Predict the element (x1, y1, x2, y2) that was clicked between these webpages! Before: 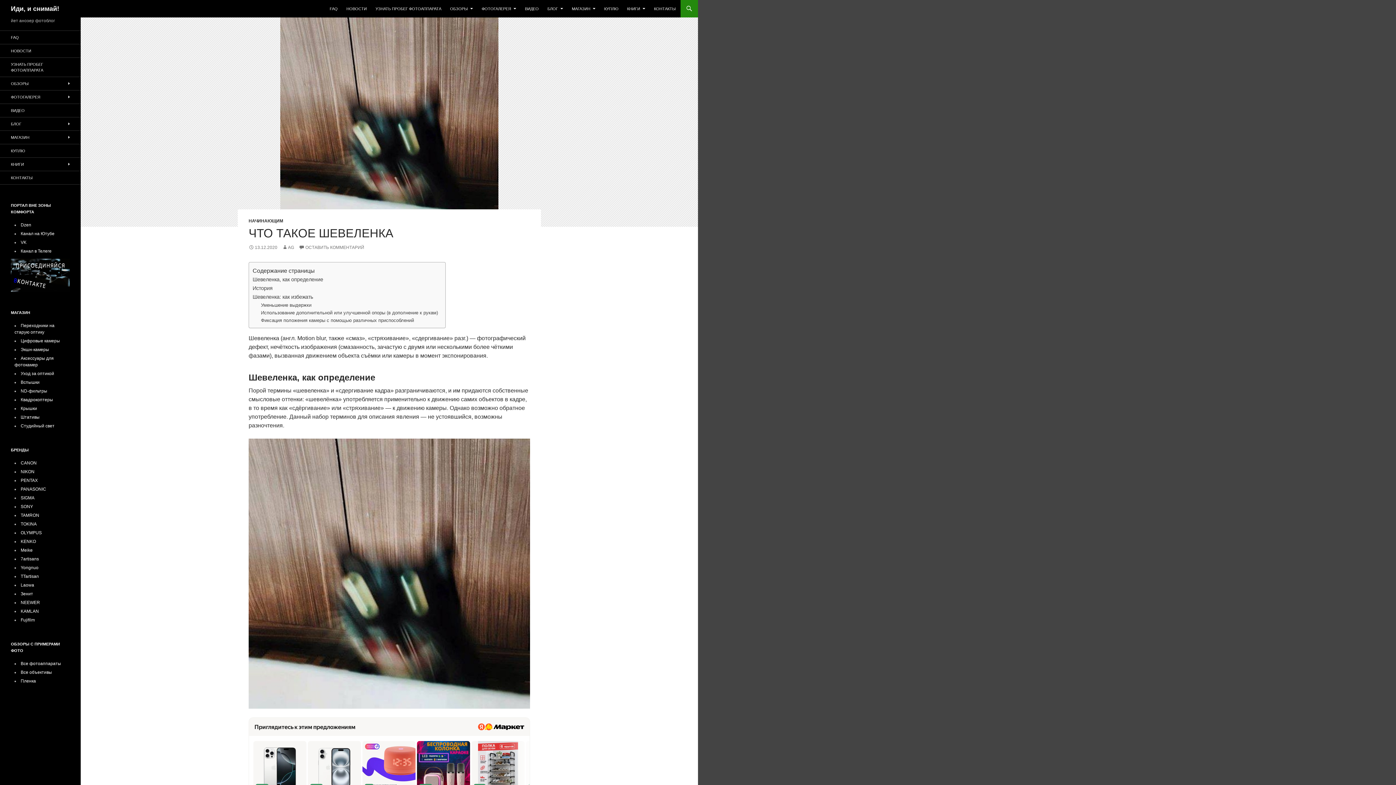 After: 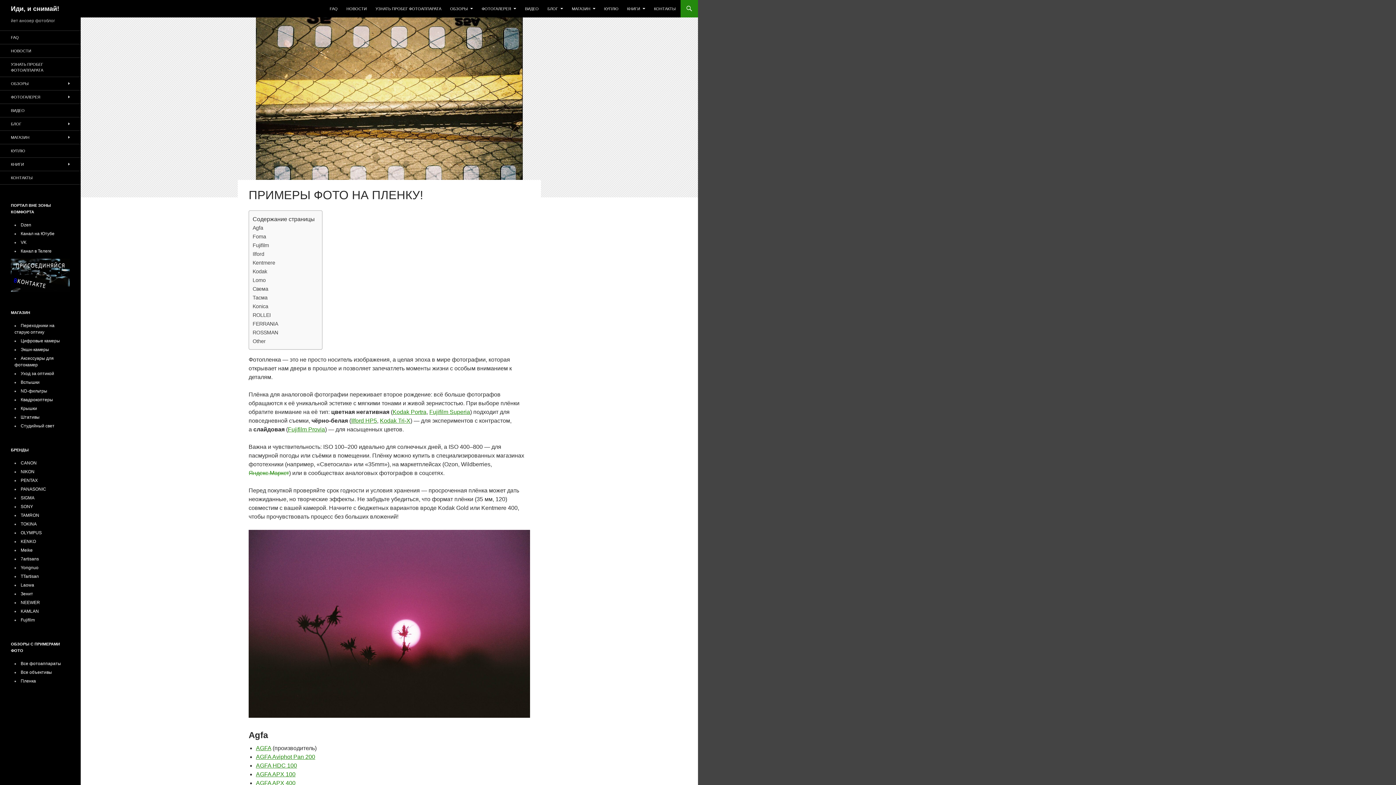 Action: label: Пленка bbox: (20, 678, 36, 684)